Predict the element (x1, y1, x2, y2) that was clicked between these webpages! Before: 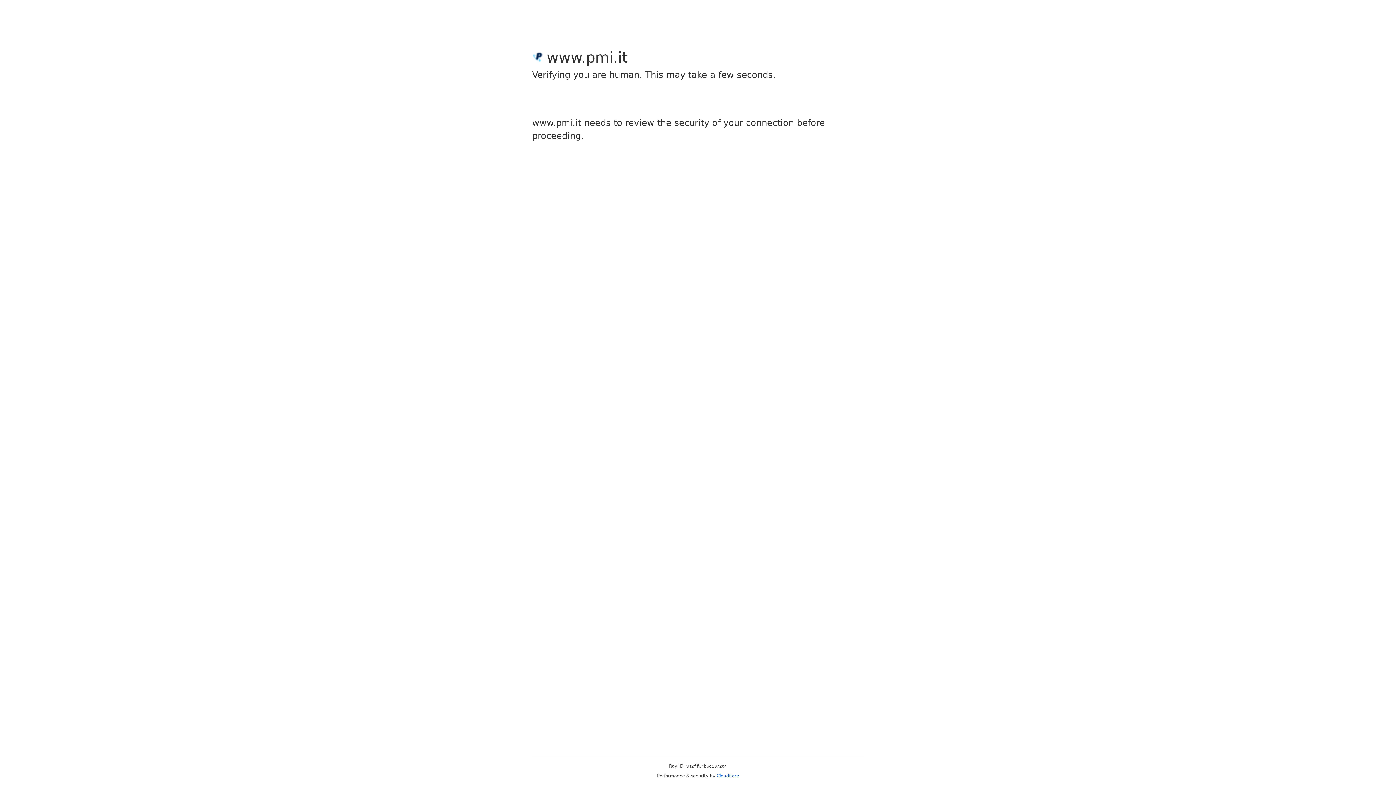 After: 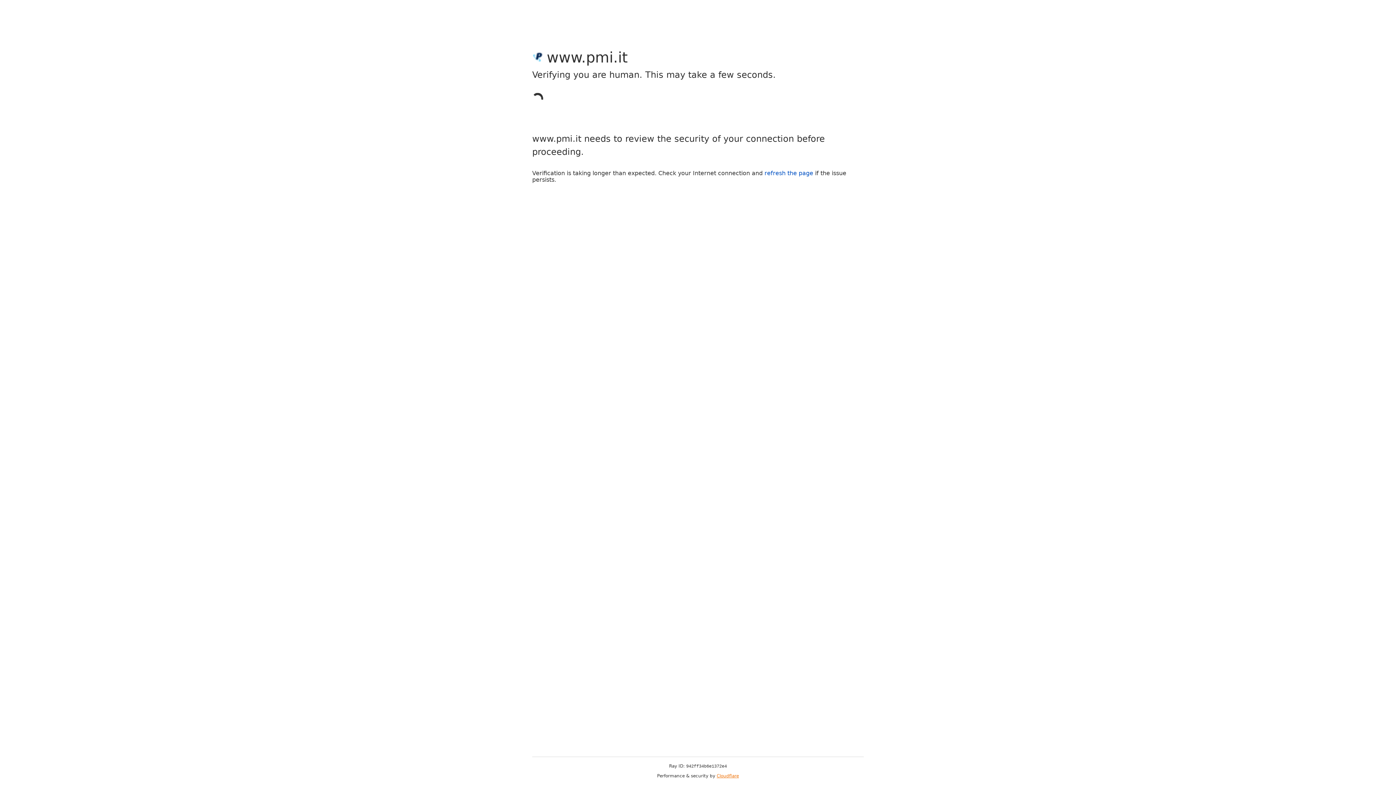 Action: label: Cloudflare bbox: (716, 773, 739, 778)